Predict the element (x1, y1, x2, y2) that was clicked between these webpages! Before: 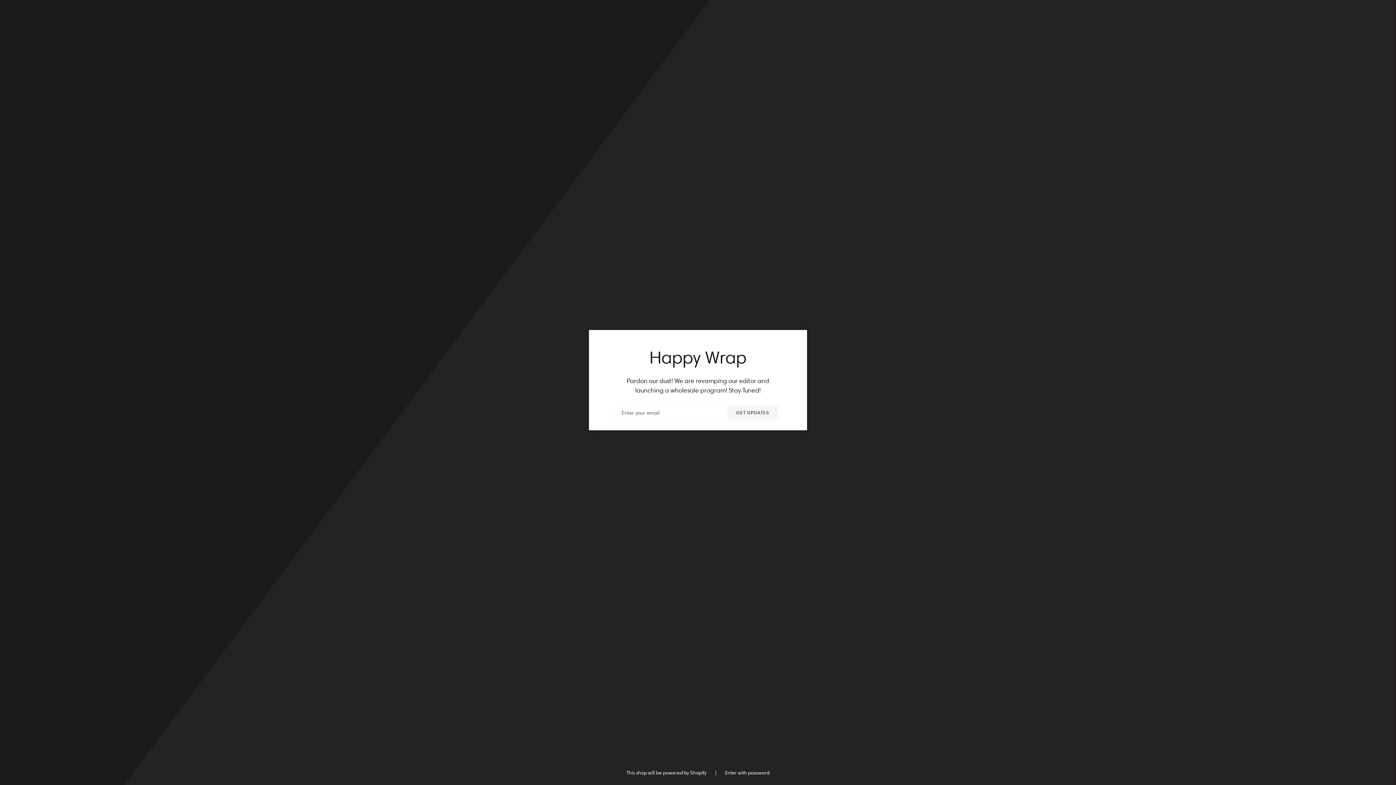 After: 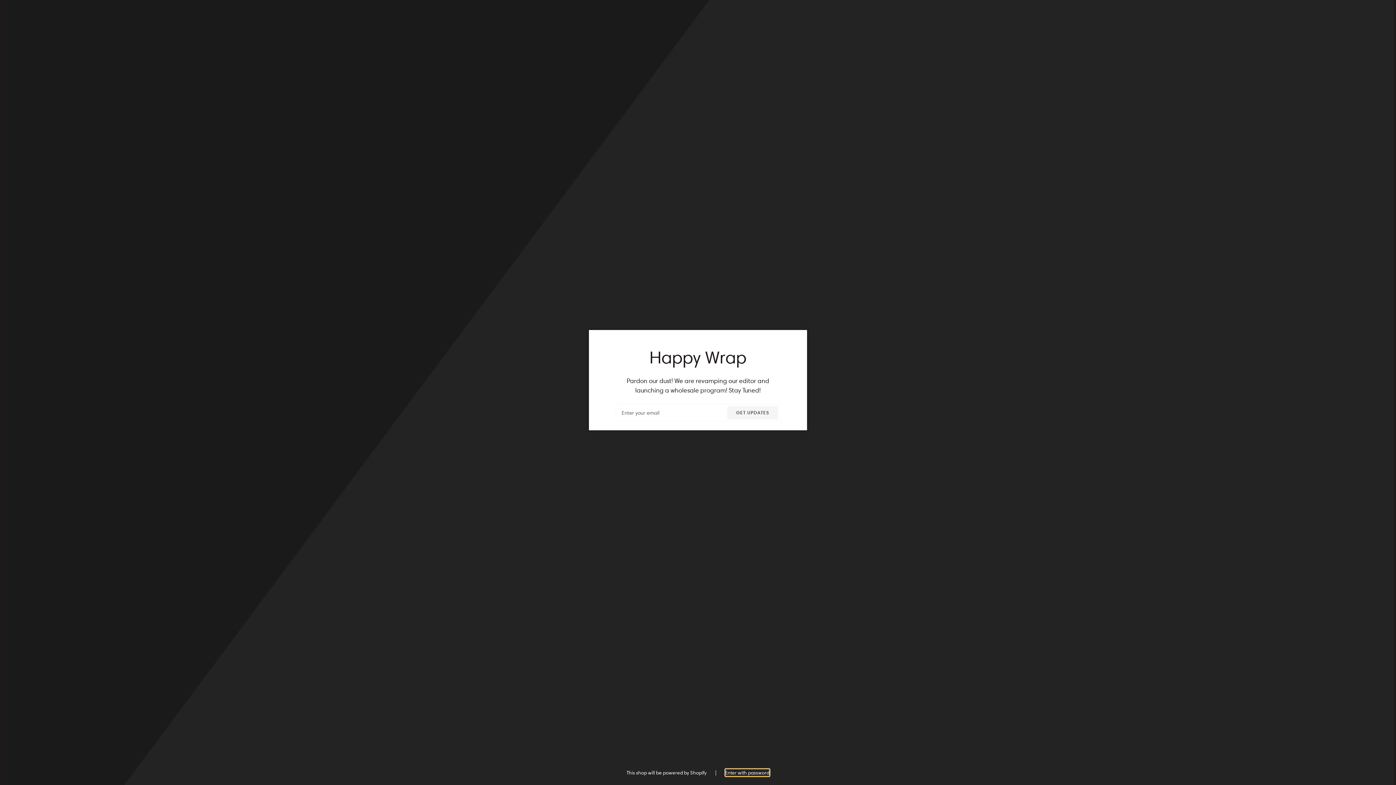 Action: label: Enter with password bbox: (725, 769, 769, 776)